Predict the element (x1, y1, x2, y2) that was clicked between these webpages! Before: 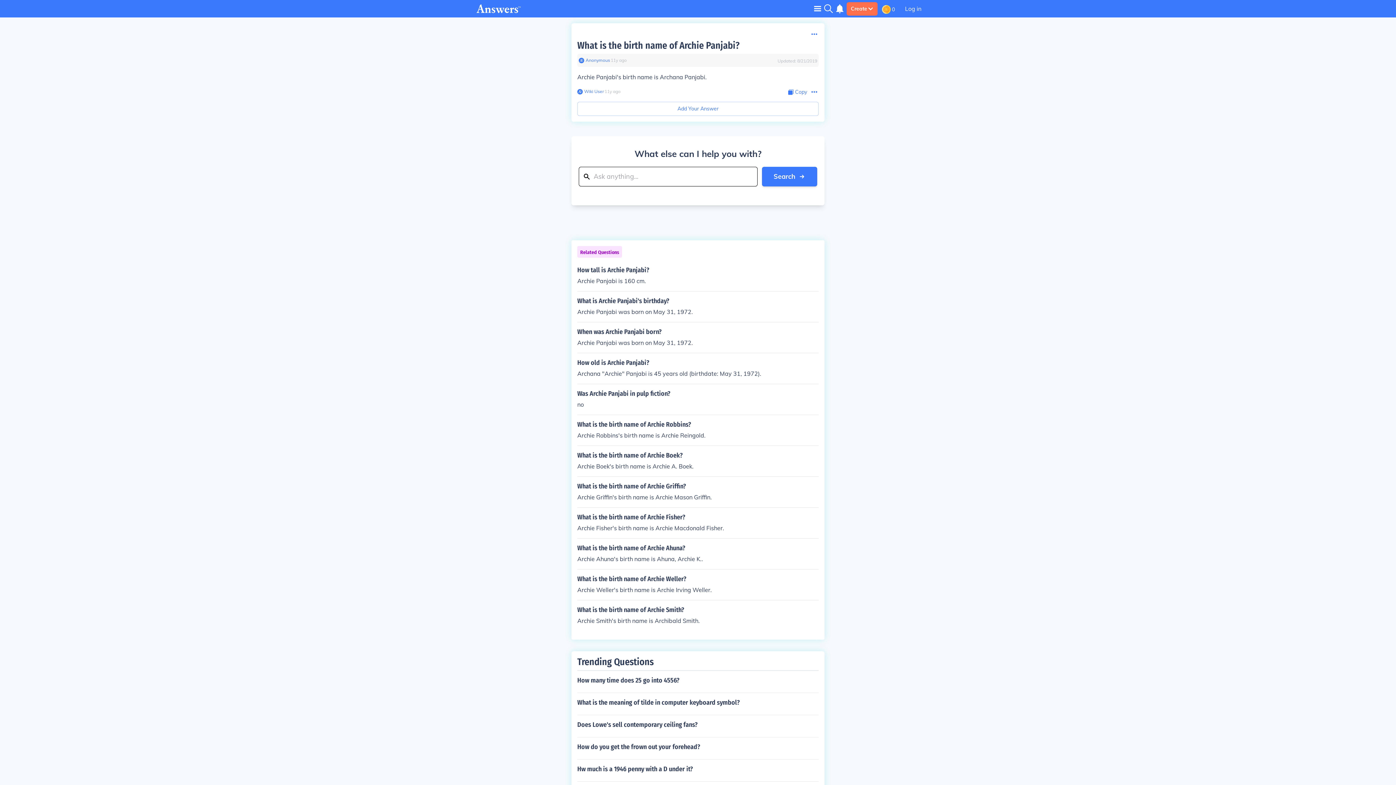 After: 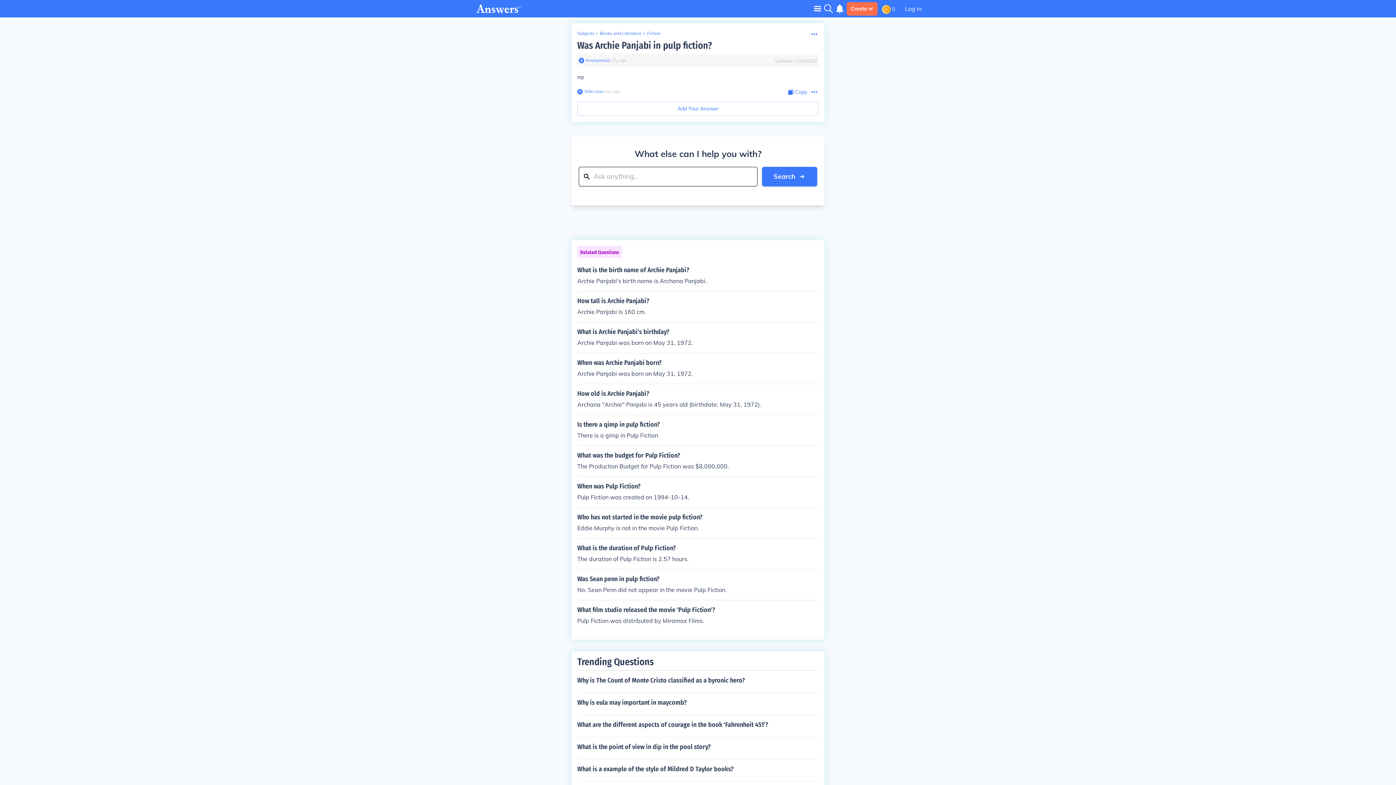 Action: label: Was Archie Panjabi in pulp fiction?

no bbox: (577, 390, 818, 409)